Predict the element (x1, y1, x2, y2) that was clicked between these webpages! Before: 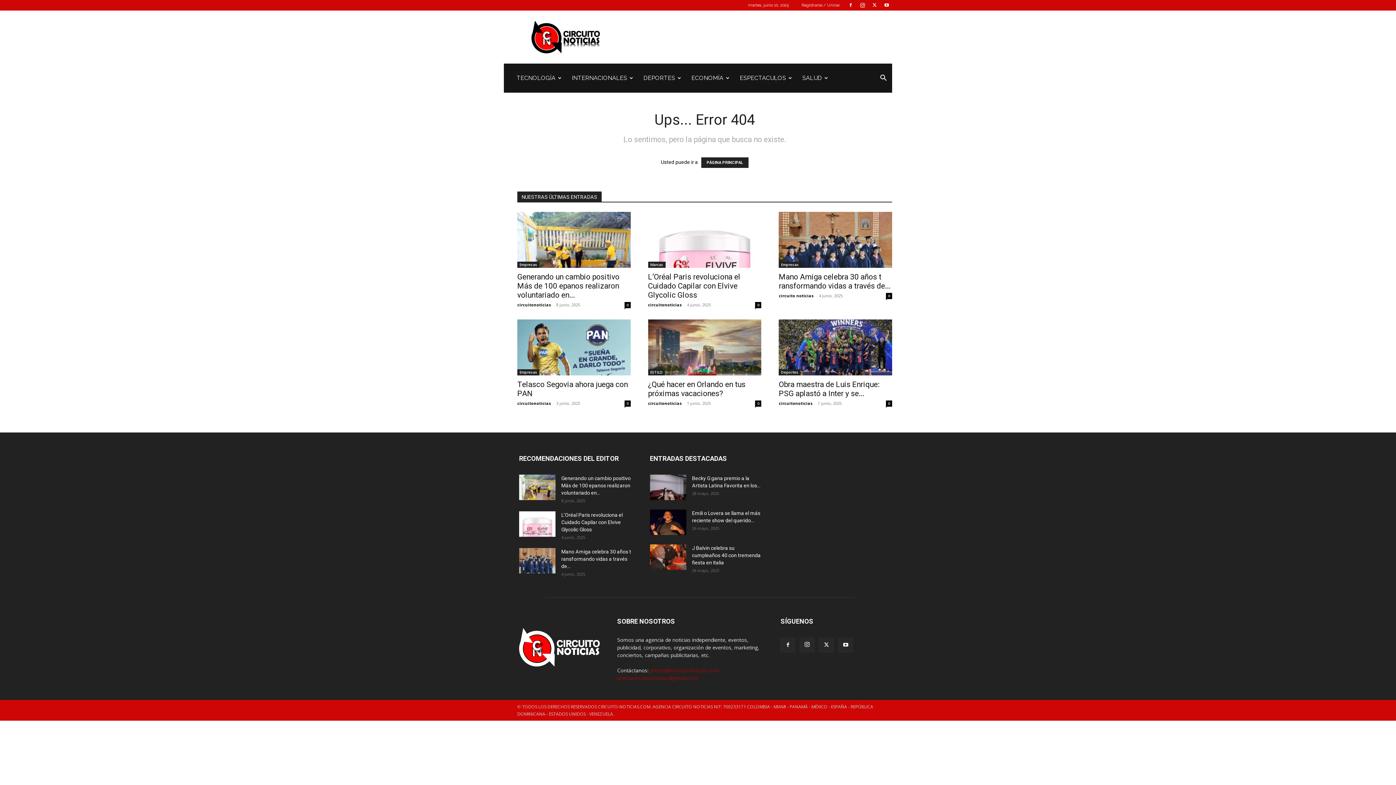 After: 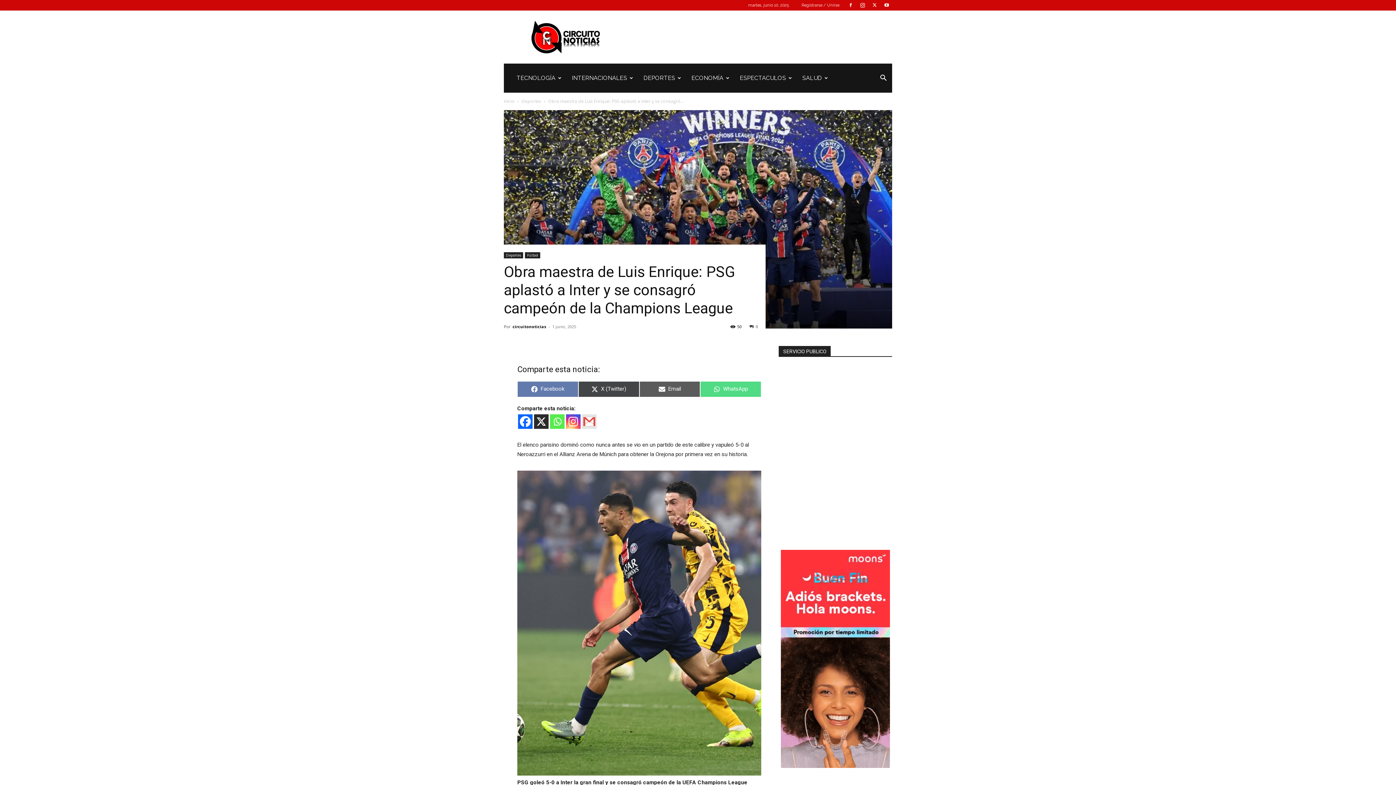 Action: bbox: (779, 319, 892, 375)